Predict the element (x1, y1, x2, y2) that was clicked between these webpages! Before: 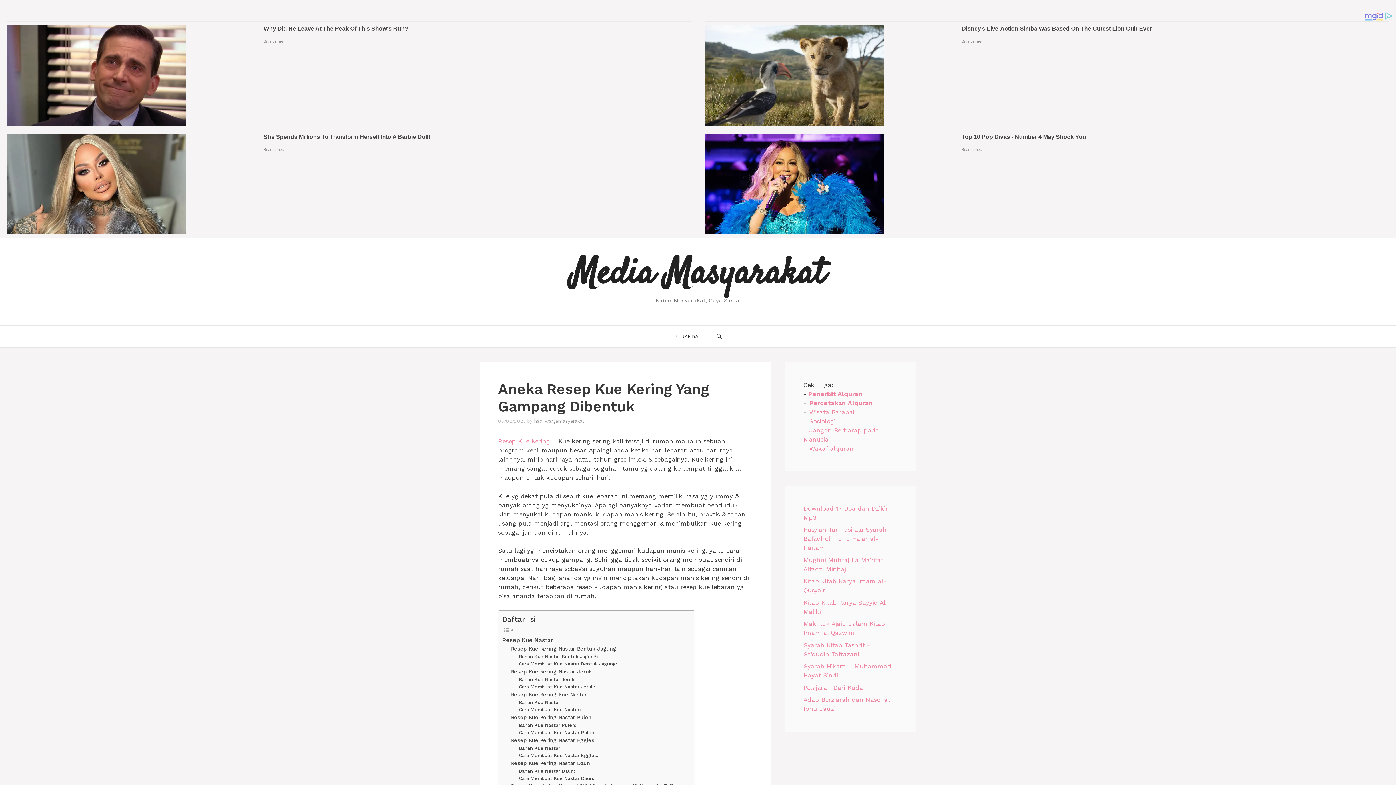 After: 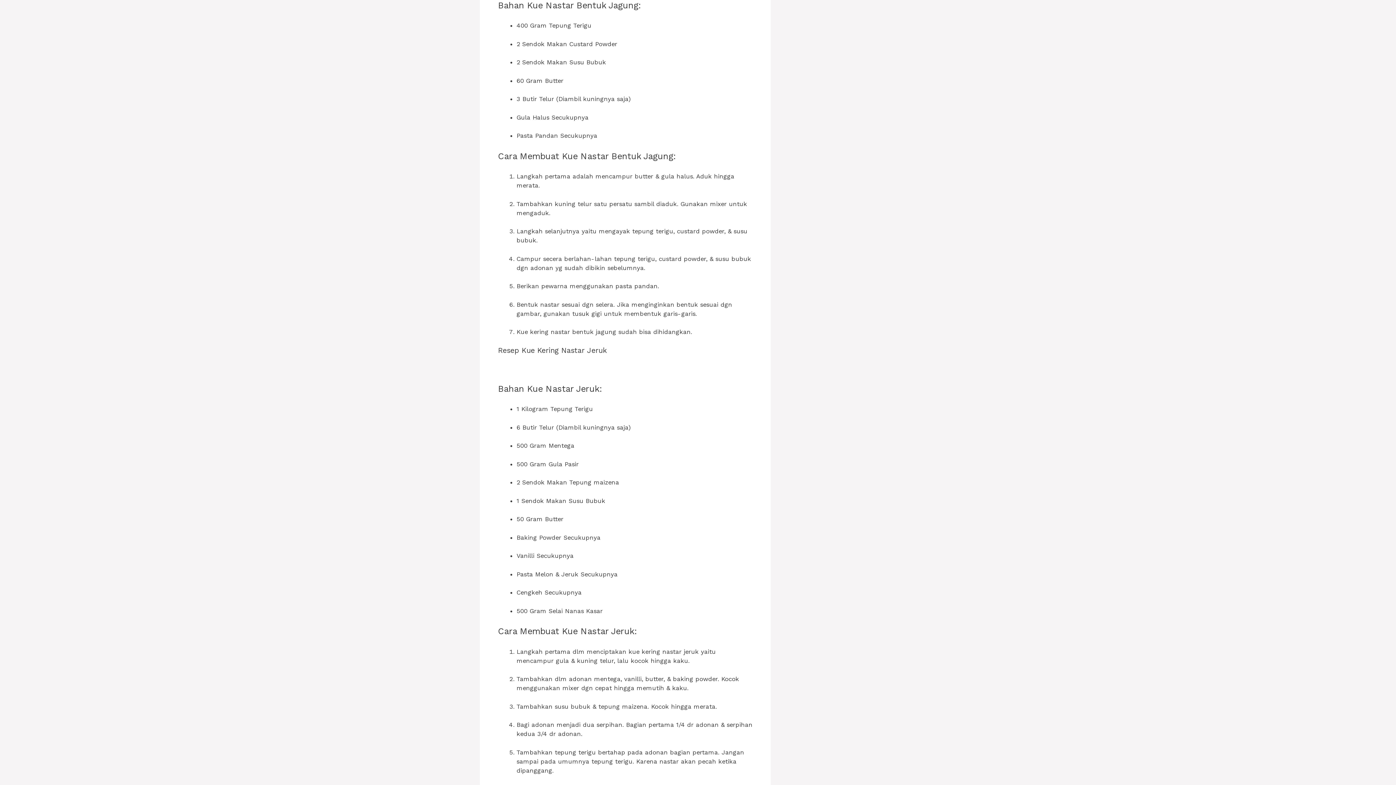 Action: bbox: (518, 653, 597, 660) label: Bahan Kue Nastar Bentuk Jagung: